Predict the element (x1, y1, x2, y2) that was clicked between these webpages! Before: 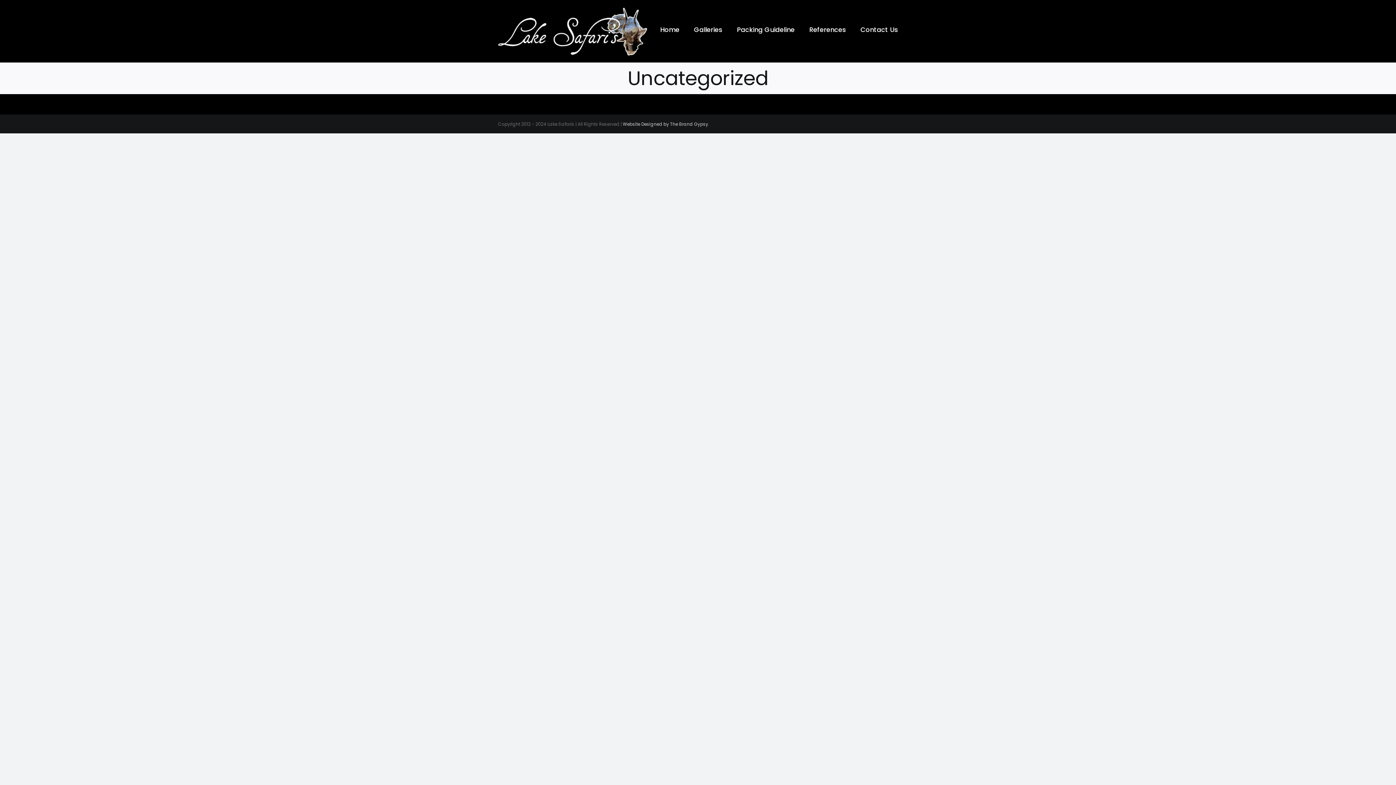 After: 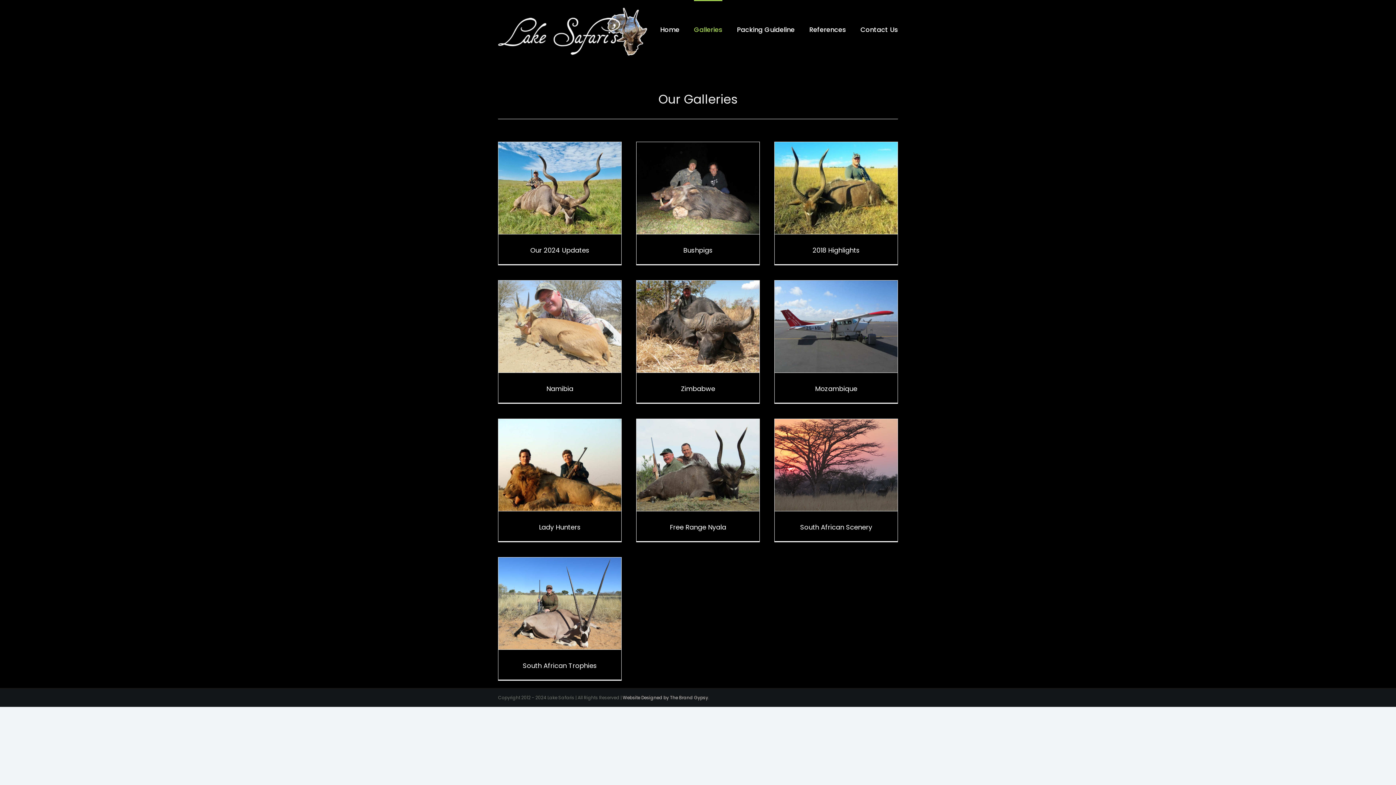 Action: label: Galleries bbox: (694, 0, 722, 58)